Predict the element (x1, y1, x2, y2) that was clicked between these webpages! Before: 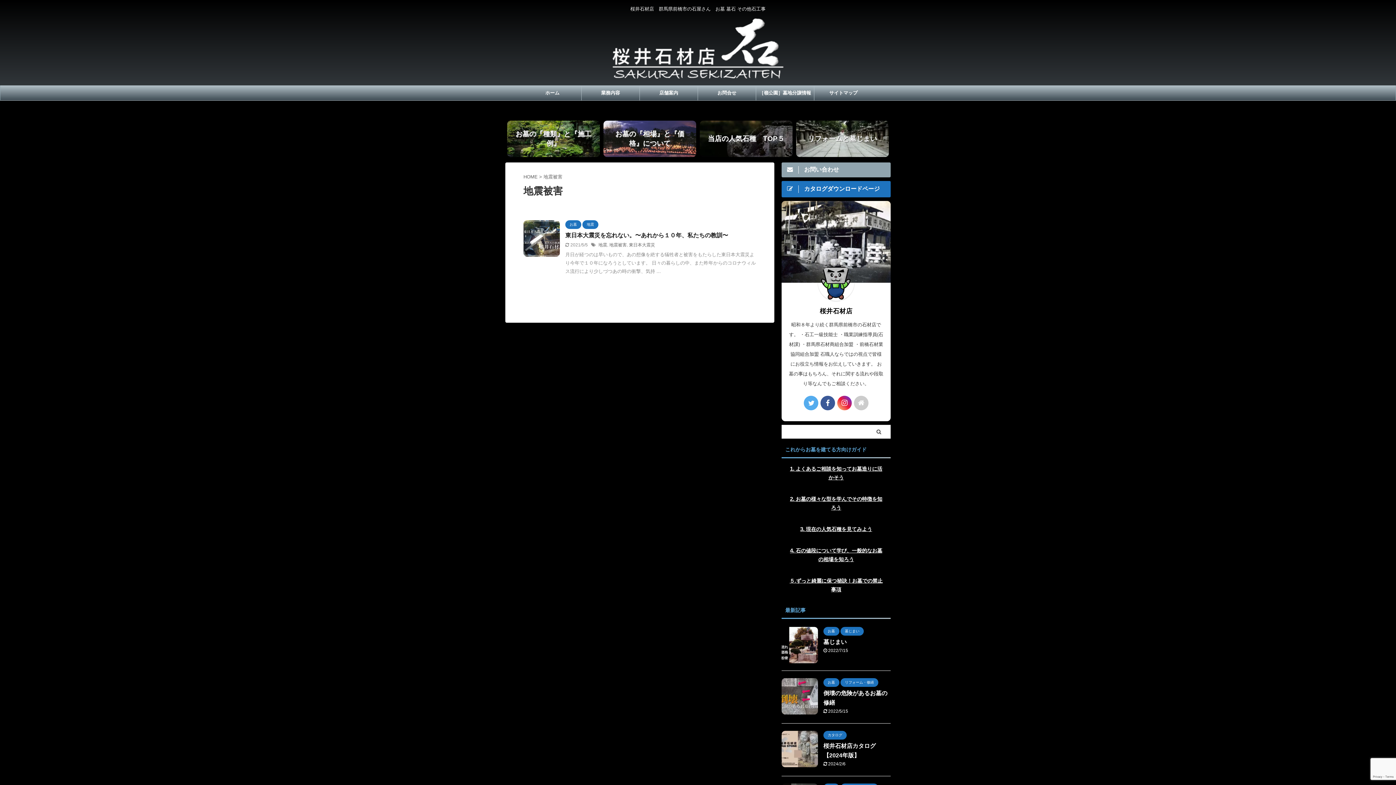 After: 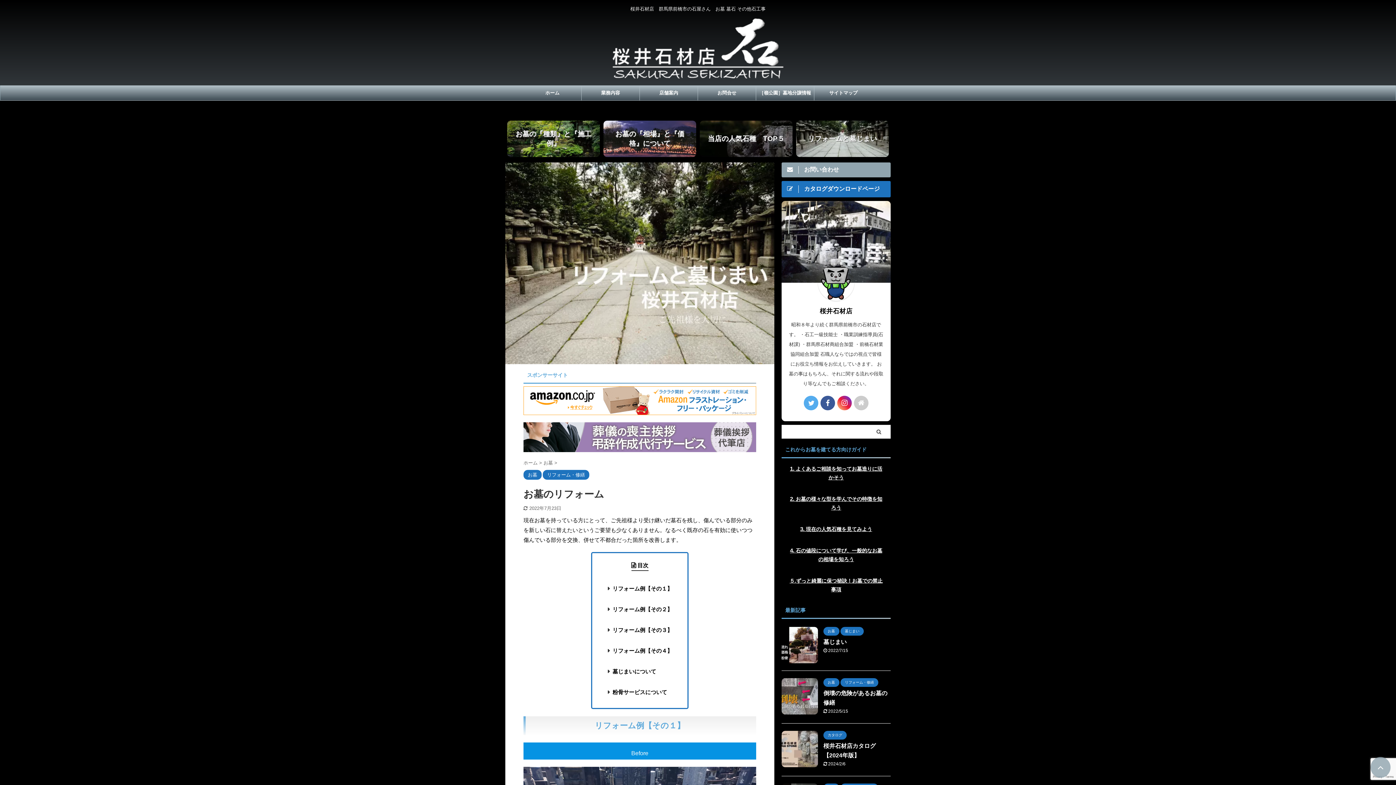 Action: bbox: (796, 120, 889, 157) label: リフォームと墓じまい